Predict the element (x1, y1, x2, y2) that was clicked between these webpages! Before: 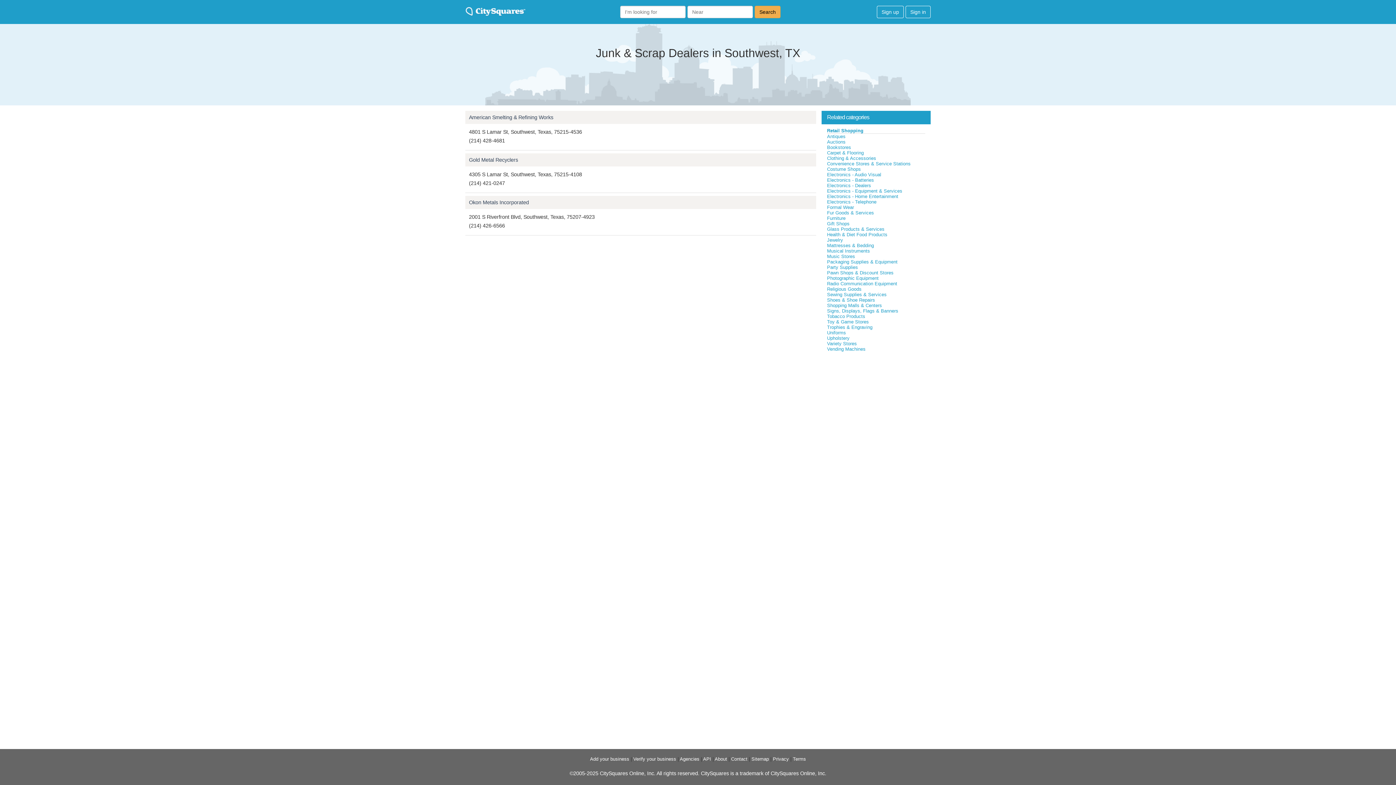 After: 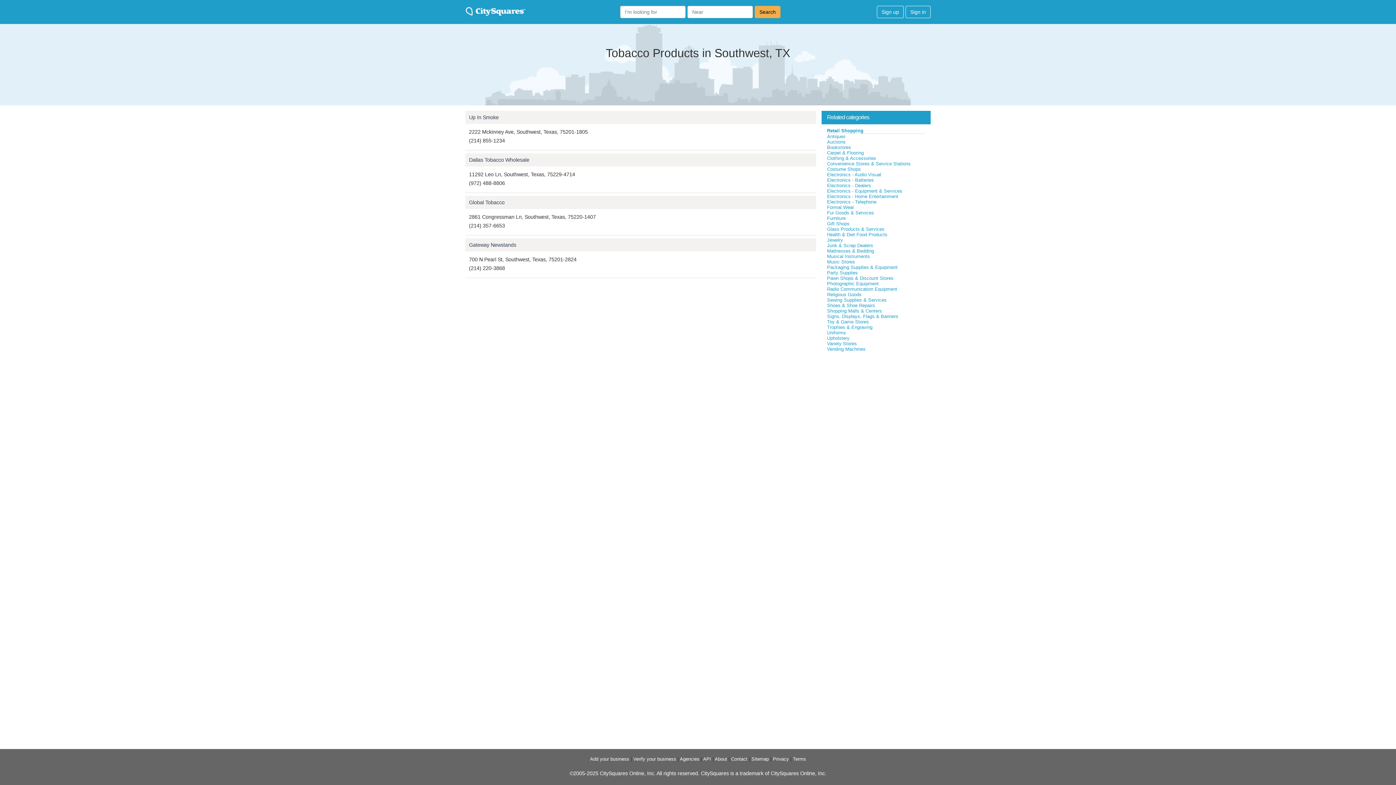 Action: label: Tobacco Products bbox: (827, 313, 865, 319)